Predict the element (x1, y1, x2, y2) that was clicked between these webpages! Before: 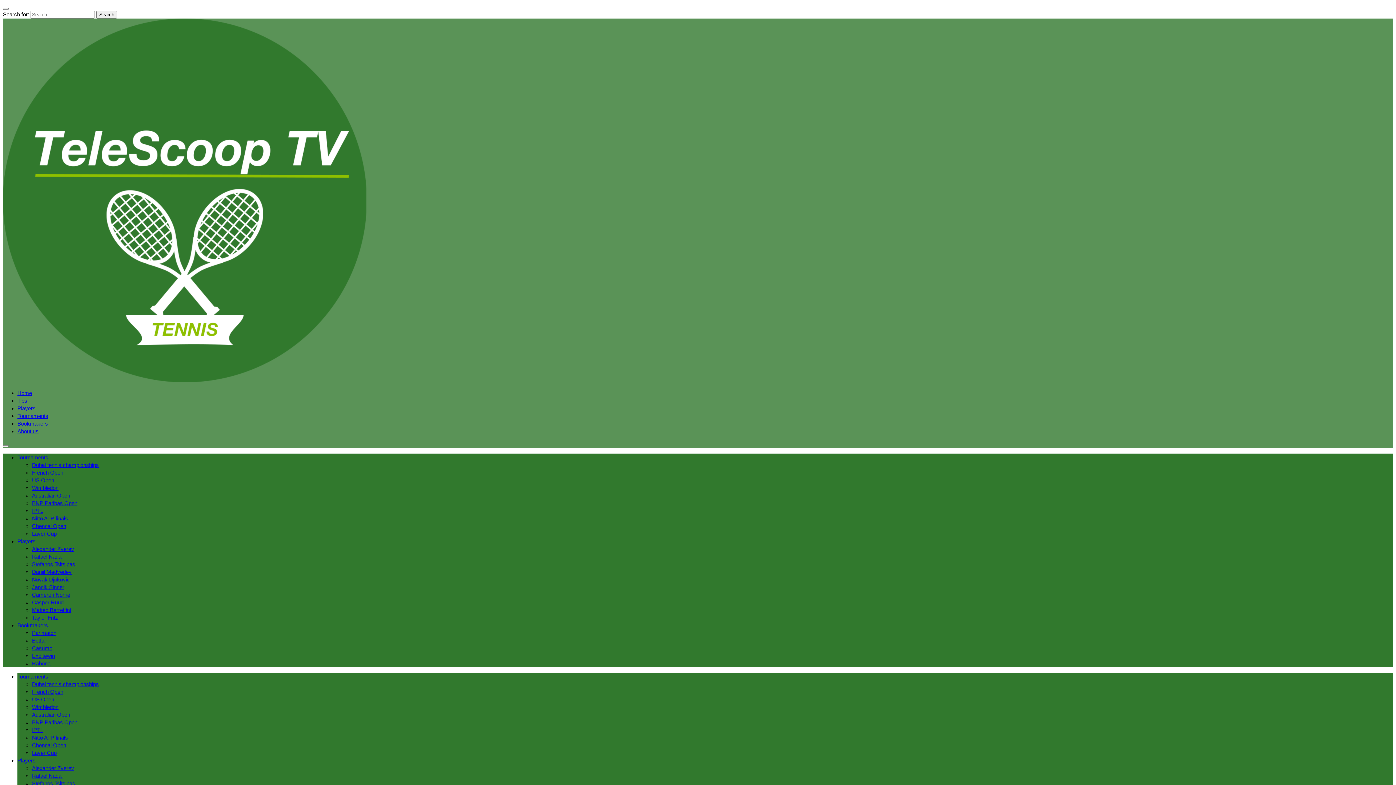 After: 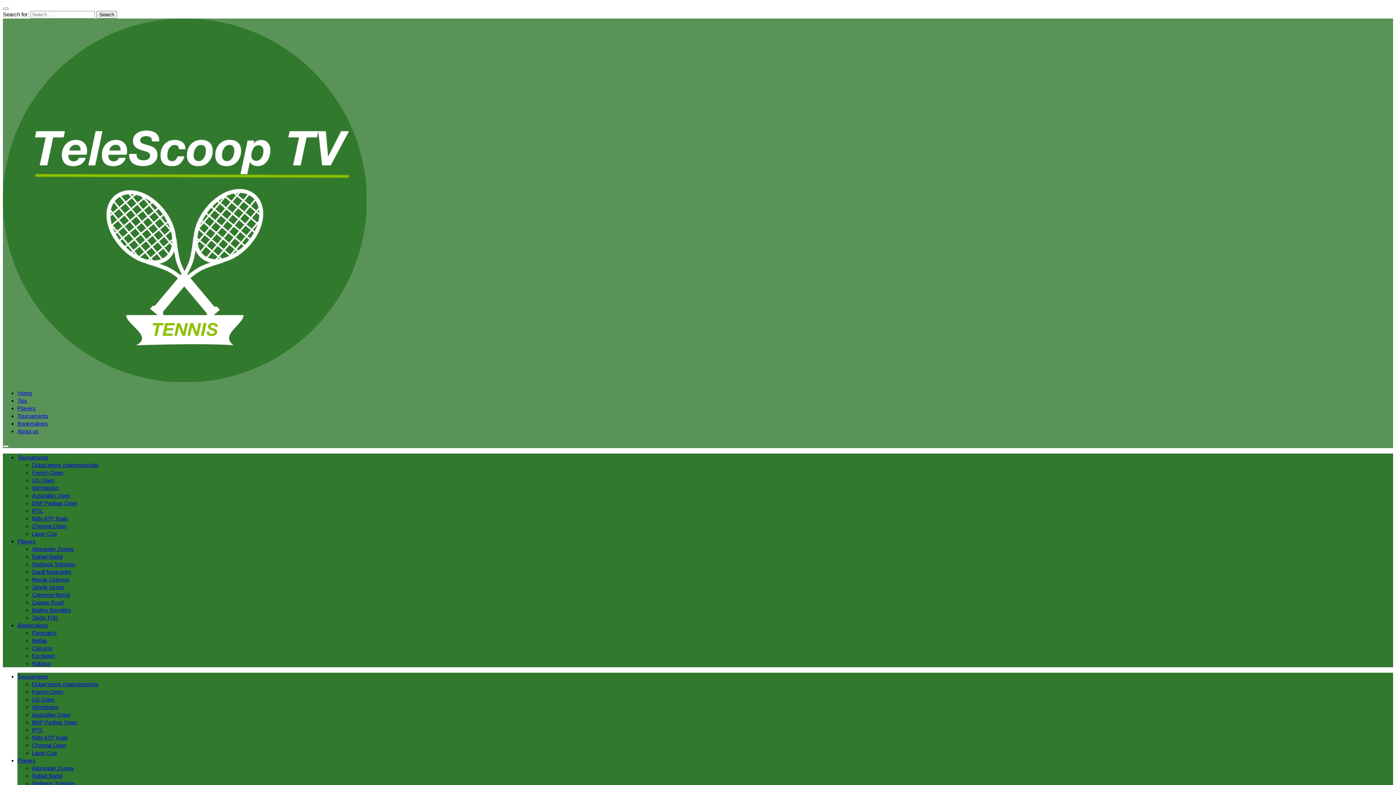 Action: label: Stefanos Tsitsipas bbox: (32, 780, 75, 786)